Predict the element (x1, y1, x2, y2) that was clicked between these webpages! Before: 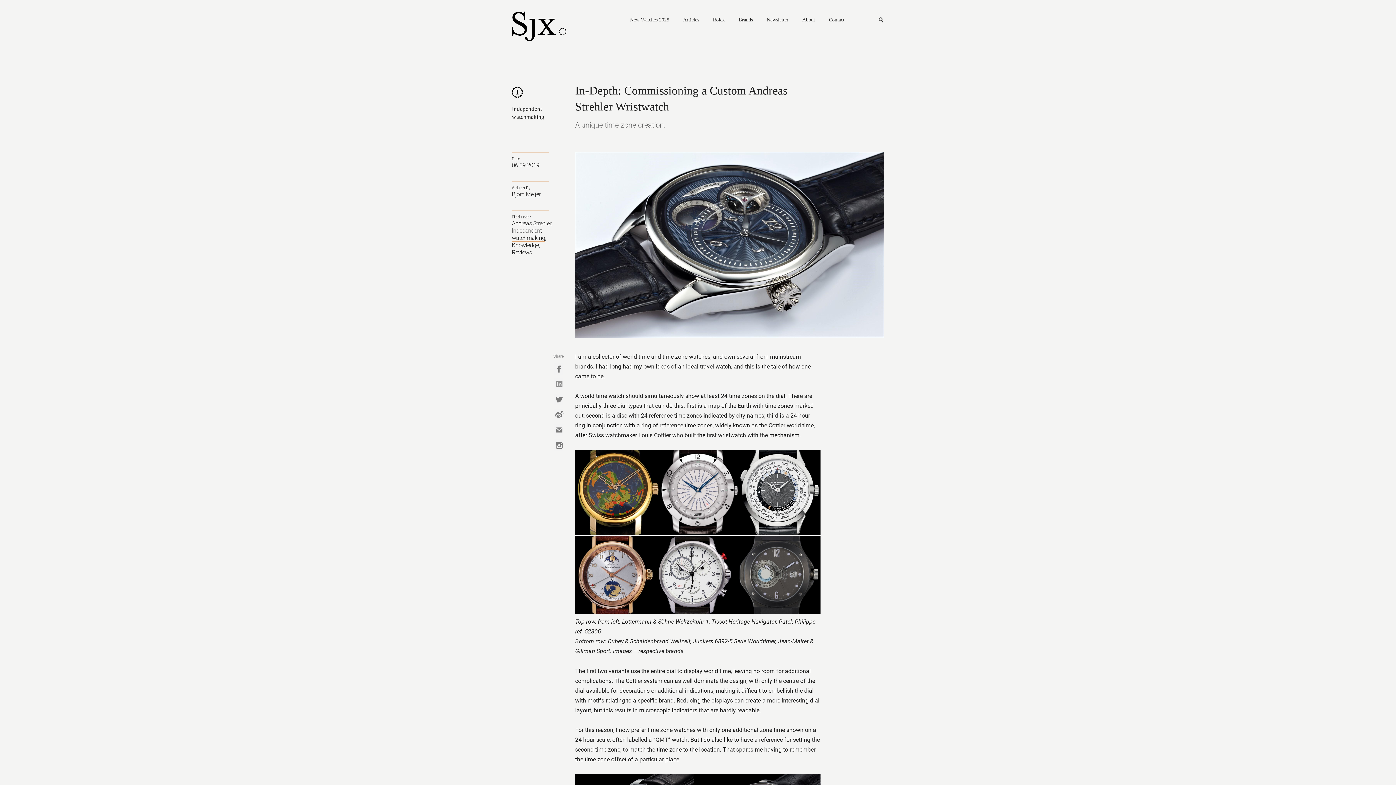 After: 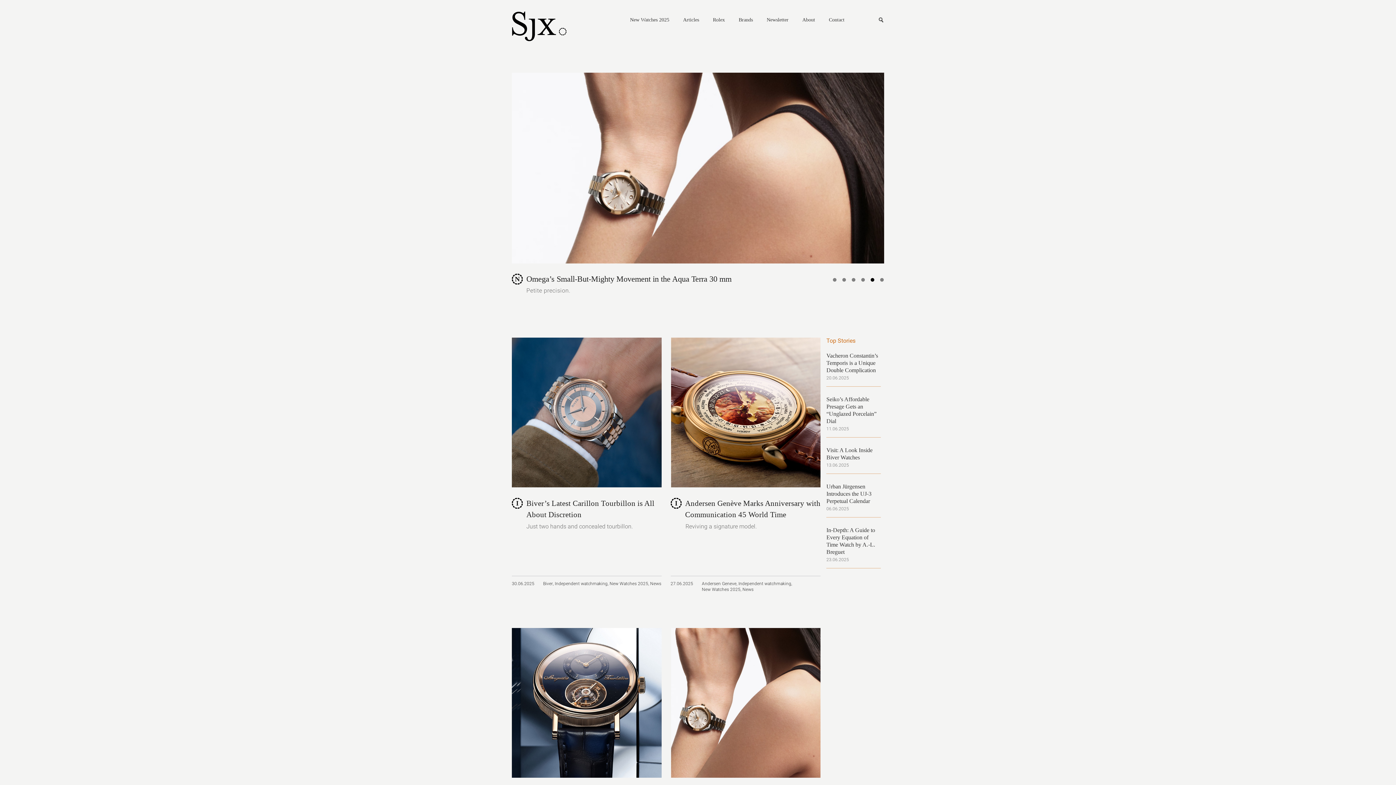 Action: bbox: (512, 10, 566, 41)